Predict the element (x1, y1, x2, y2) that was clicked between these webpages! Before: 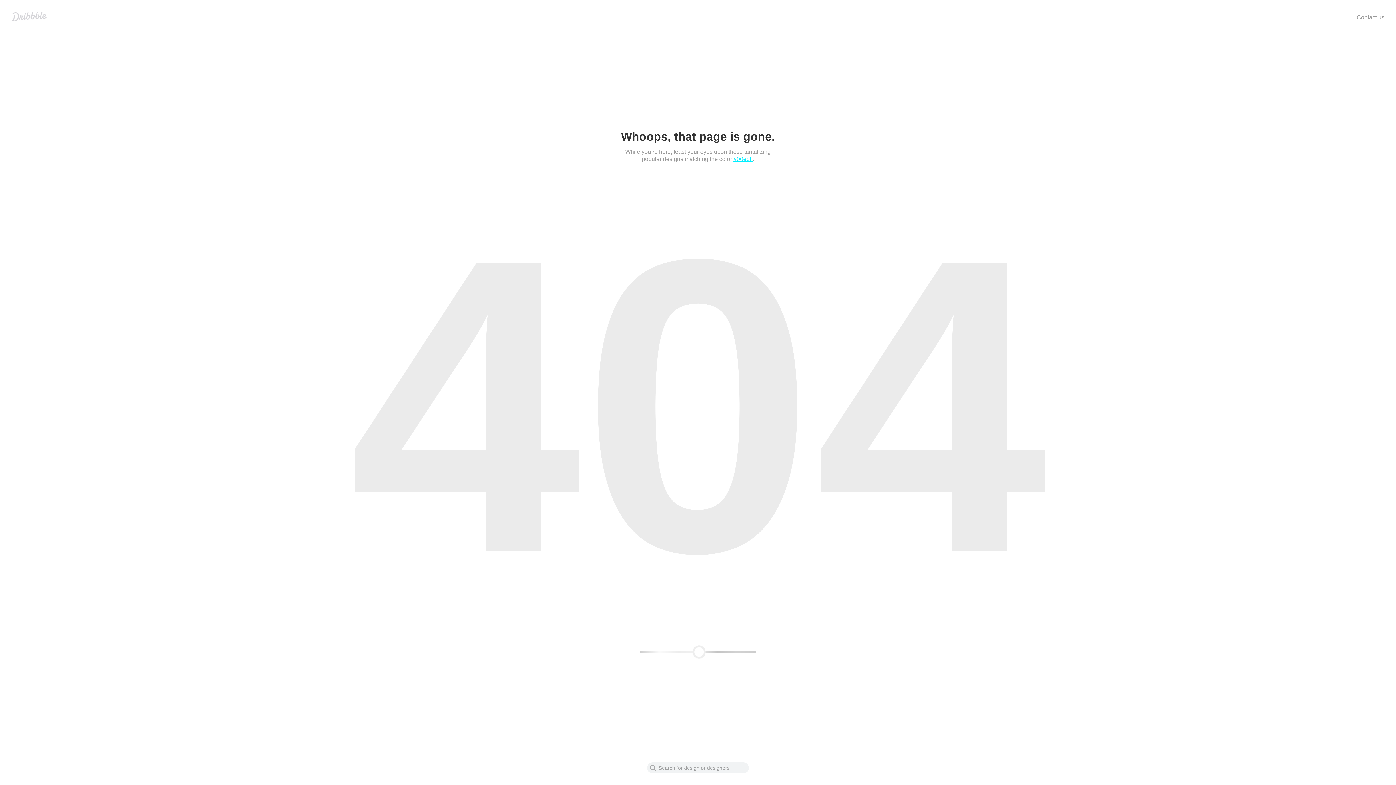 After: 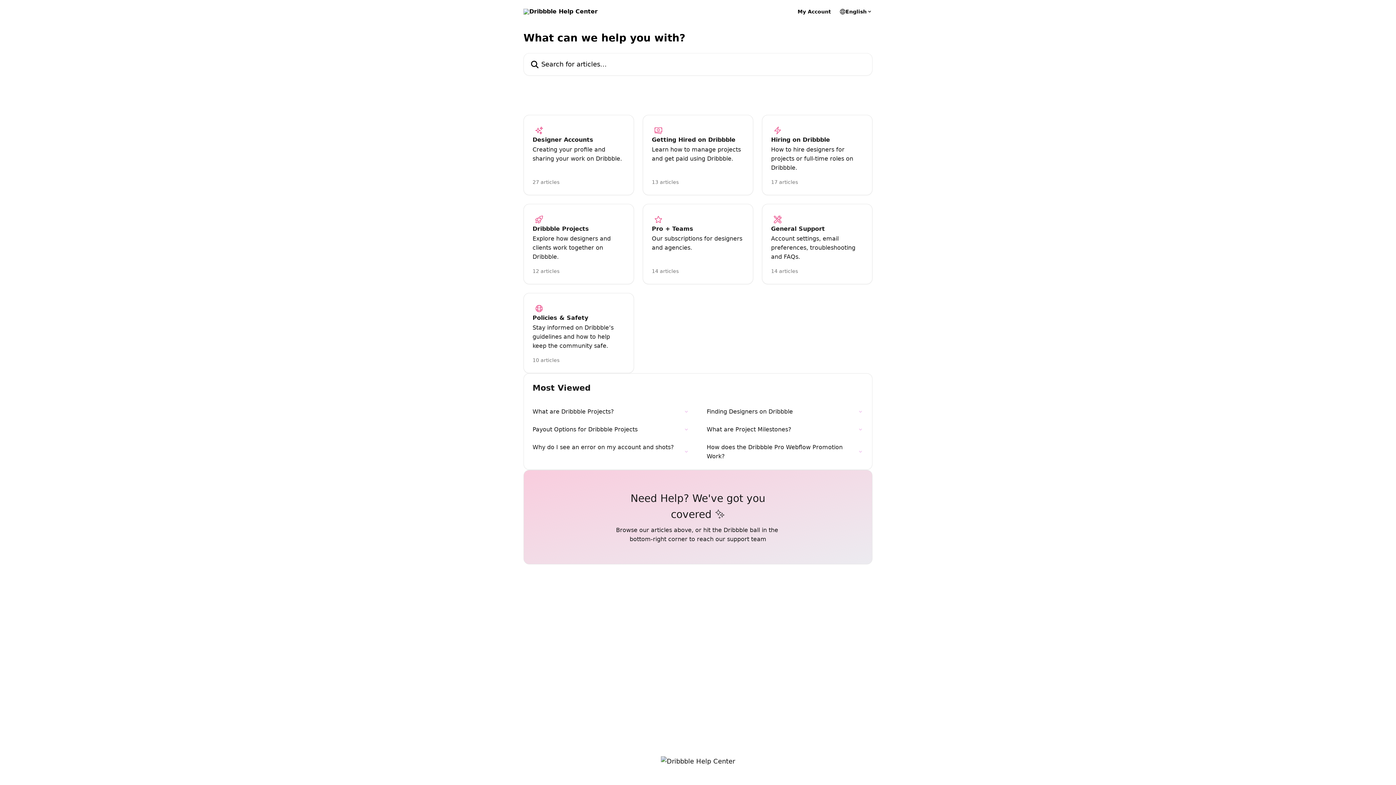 Action: label: Contact us bbox: (1357, 14, 1384, 20)